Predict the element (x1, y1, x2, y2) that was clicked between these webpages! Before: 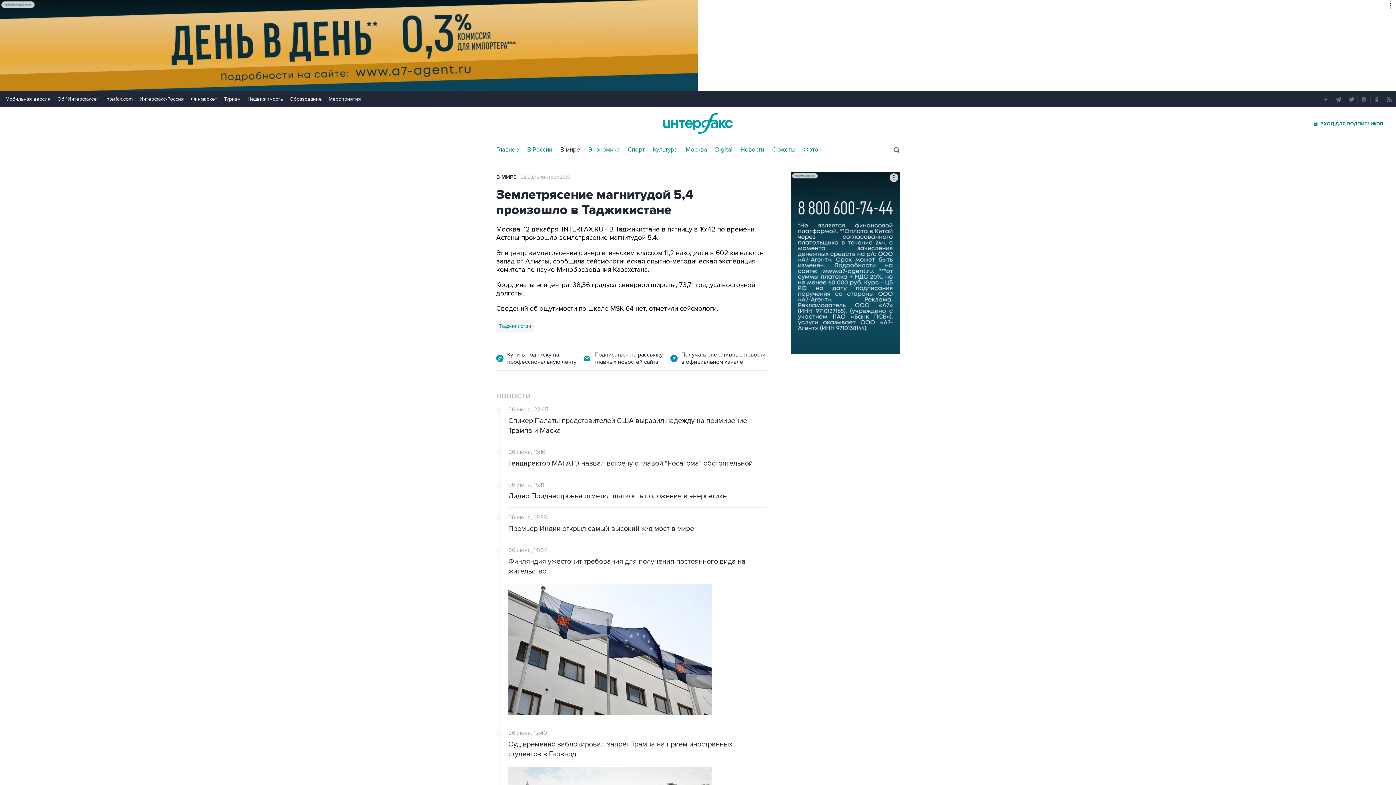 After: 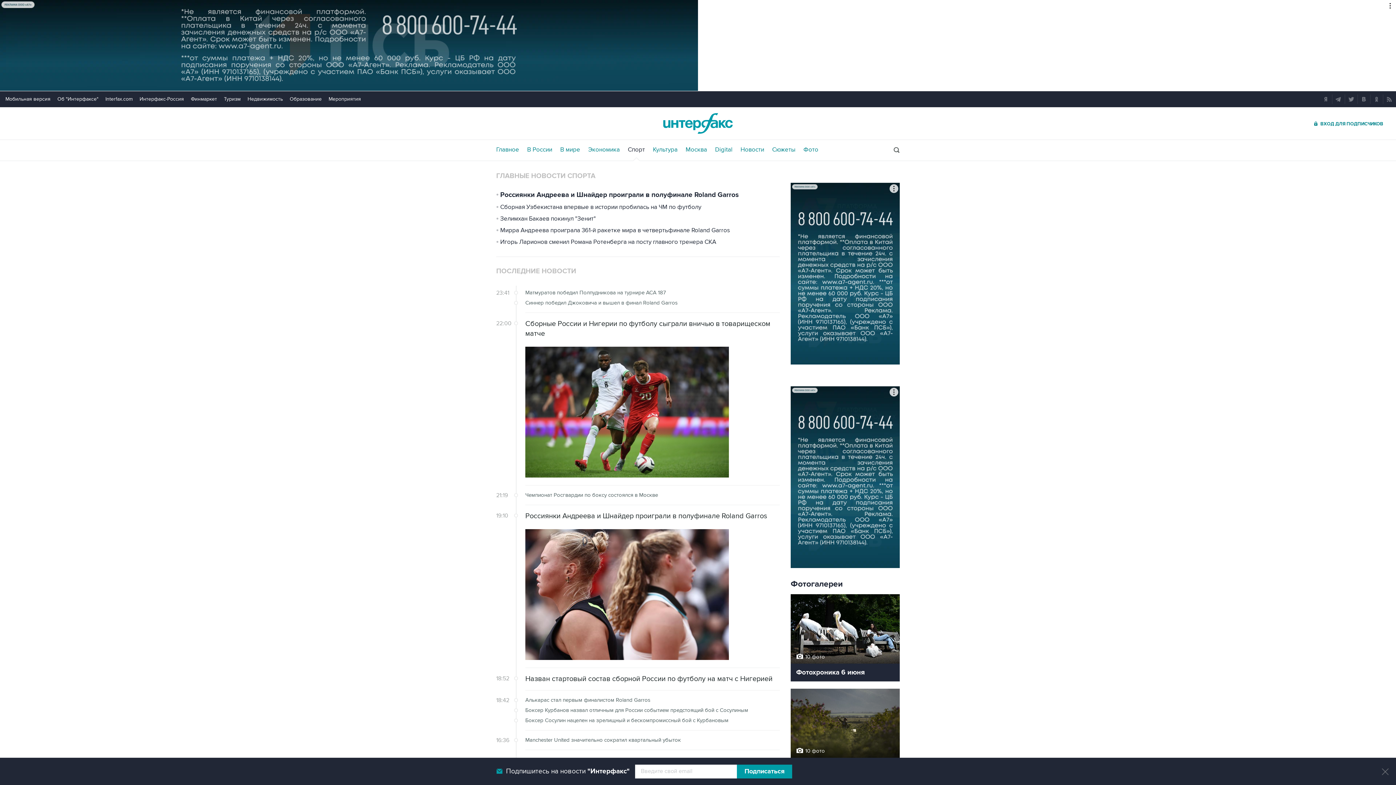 Action: bbox: (628, 146, 645, 153) label: Спорт